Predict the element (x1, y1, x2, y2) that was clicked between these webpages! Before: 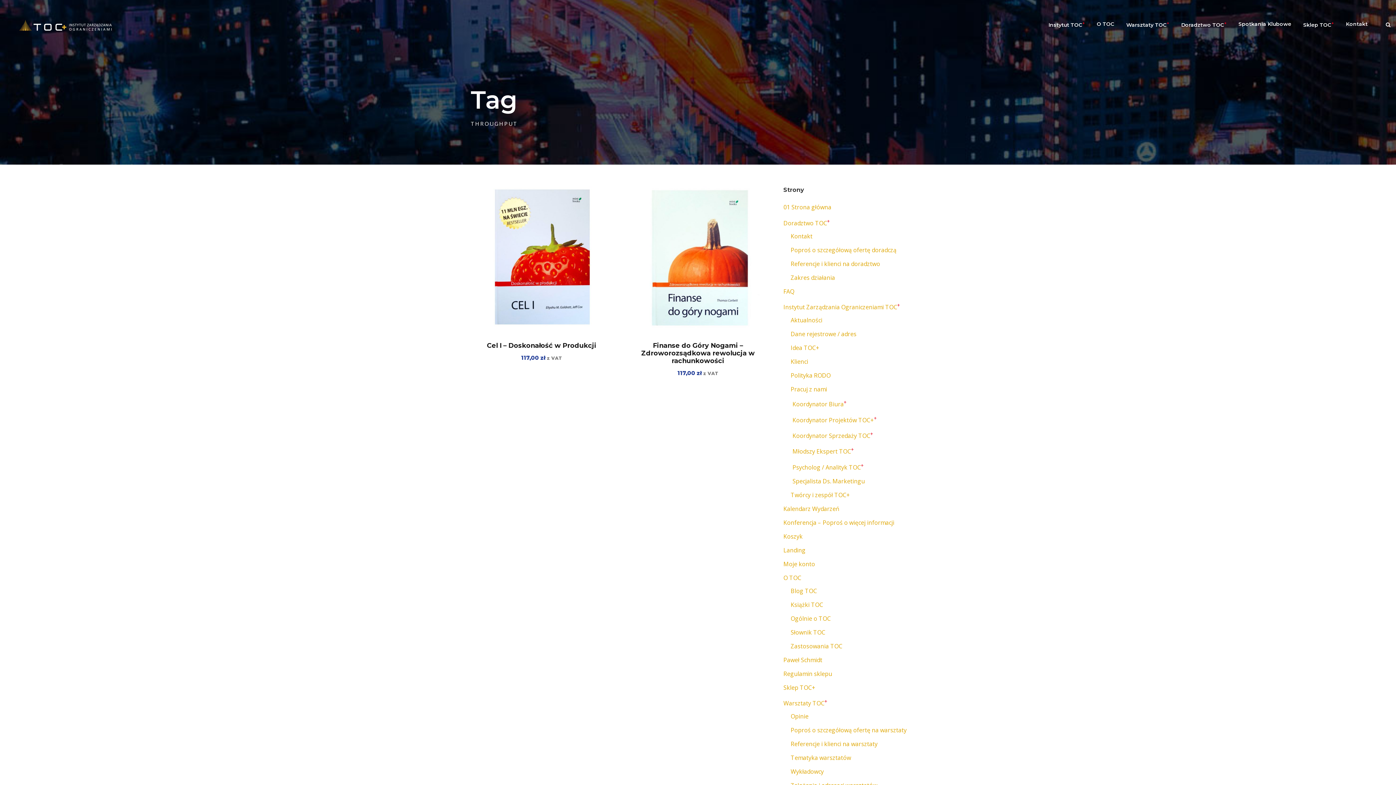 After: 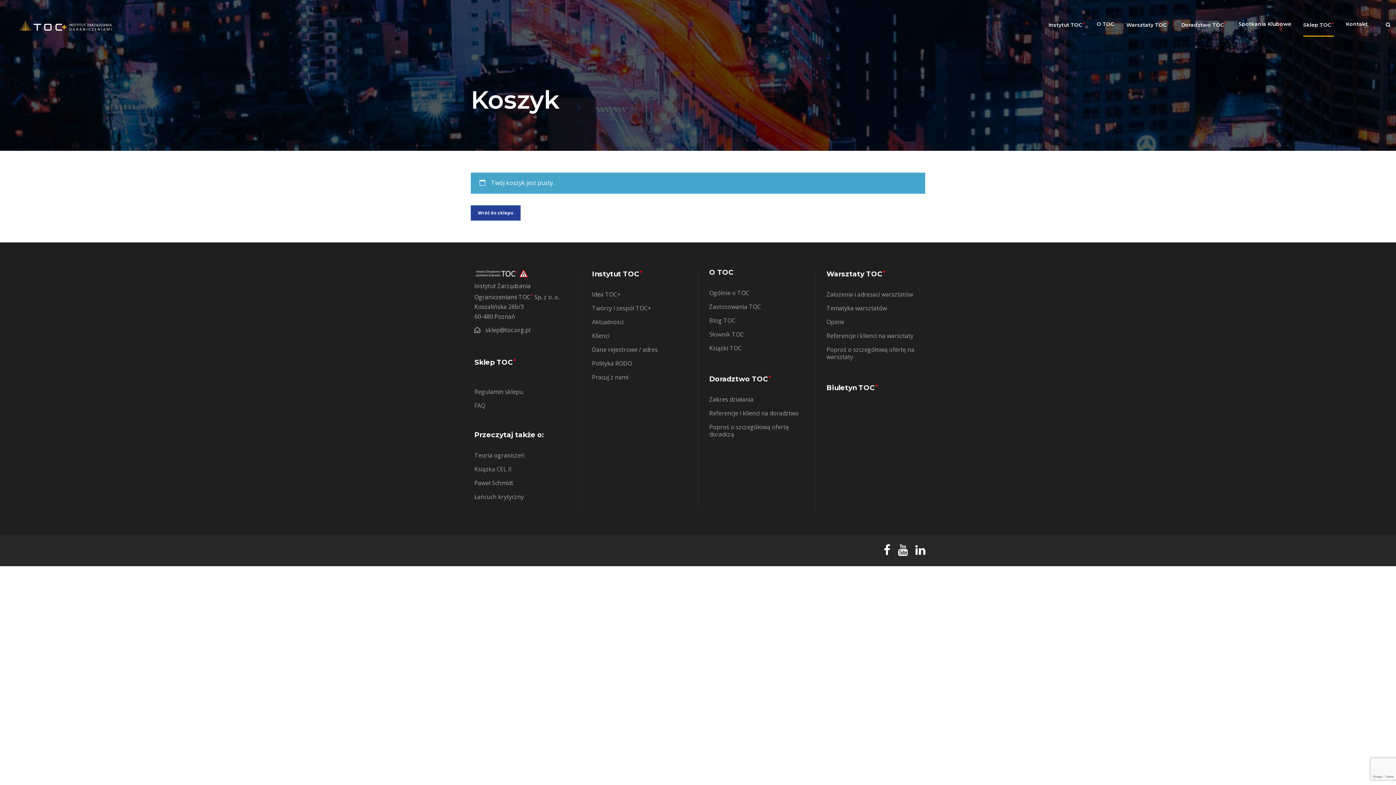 Action: label: Koszyk bbox: (783, 532, 802, 540)